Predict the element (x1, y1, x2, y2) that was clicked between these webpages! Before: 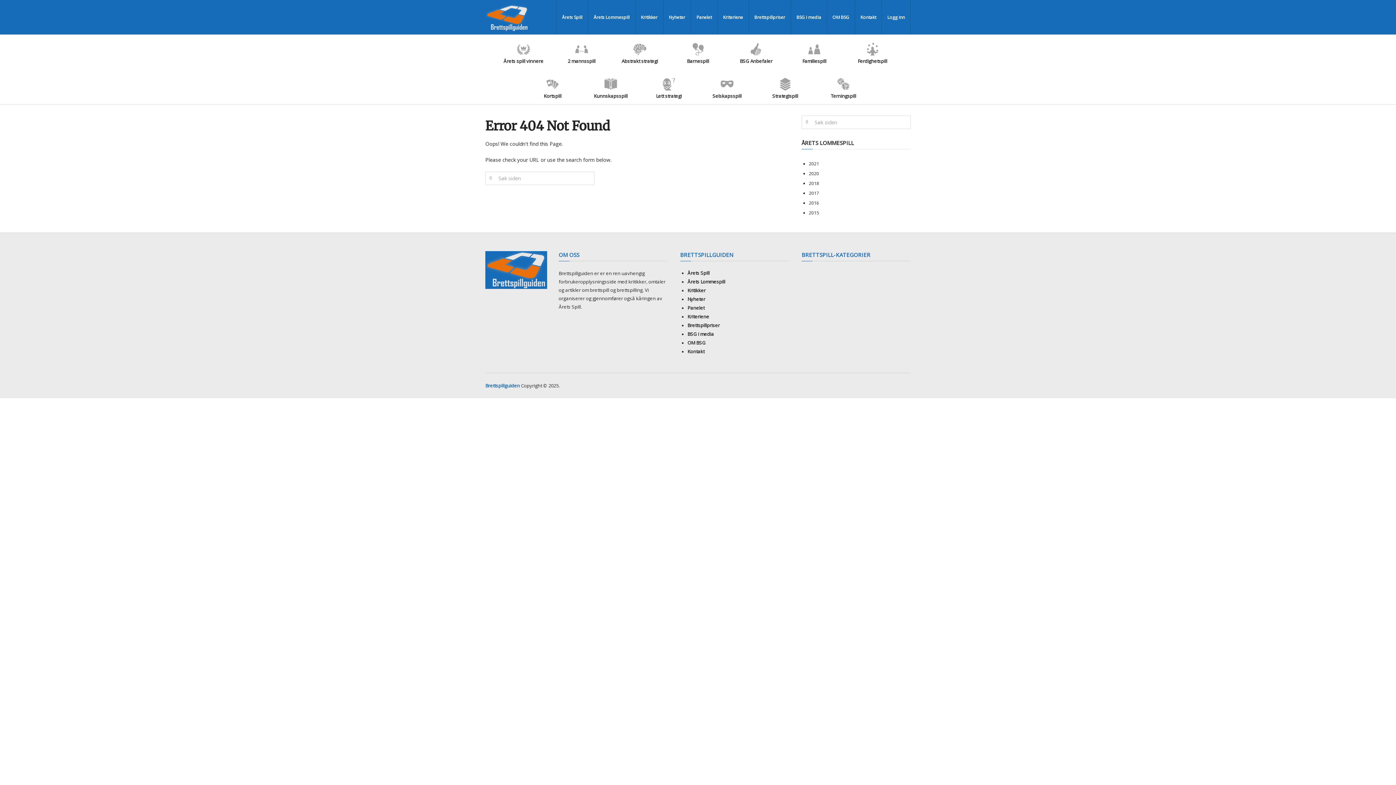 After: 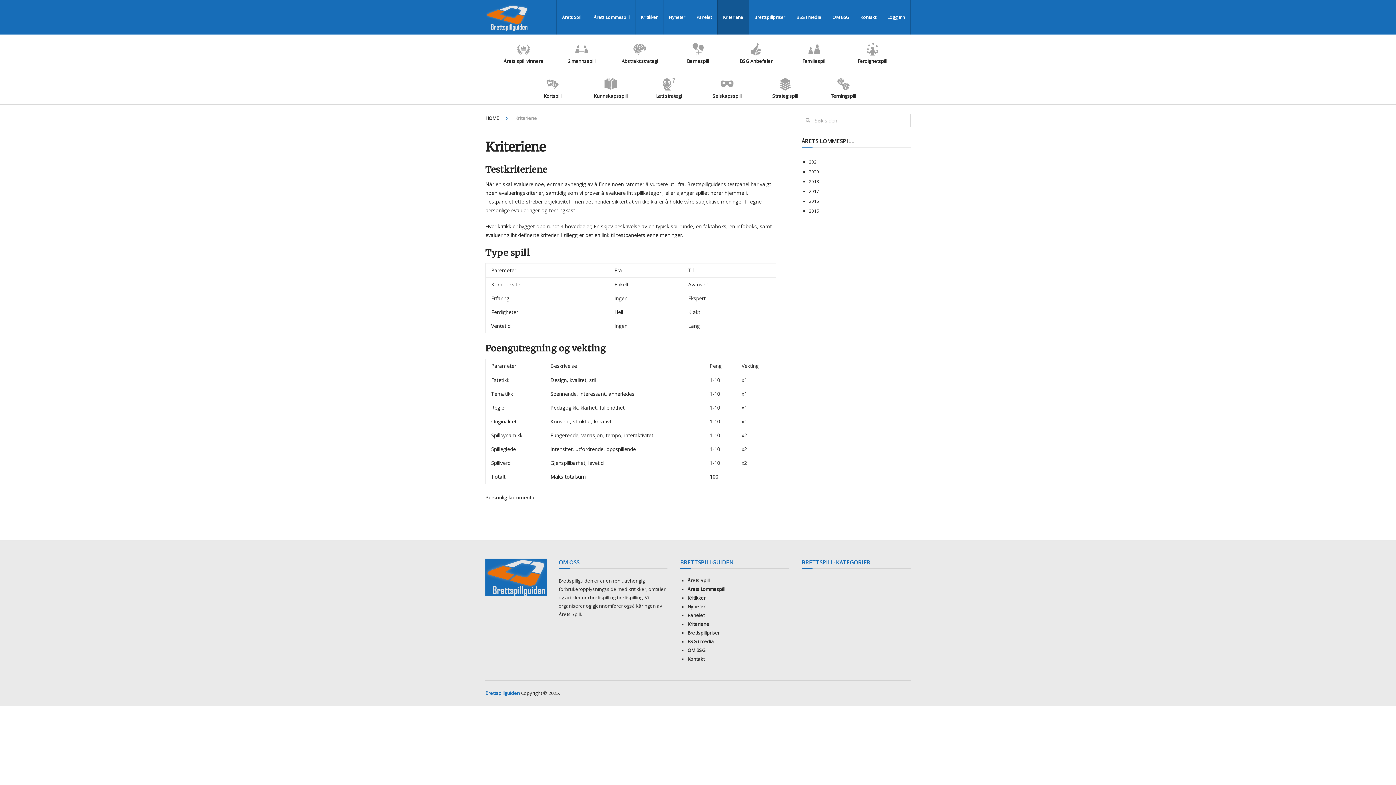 Action: bbox: (687, 313, 709, 320) label: Kriteriene